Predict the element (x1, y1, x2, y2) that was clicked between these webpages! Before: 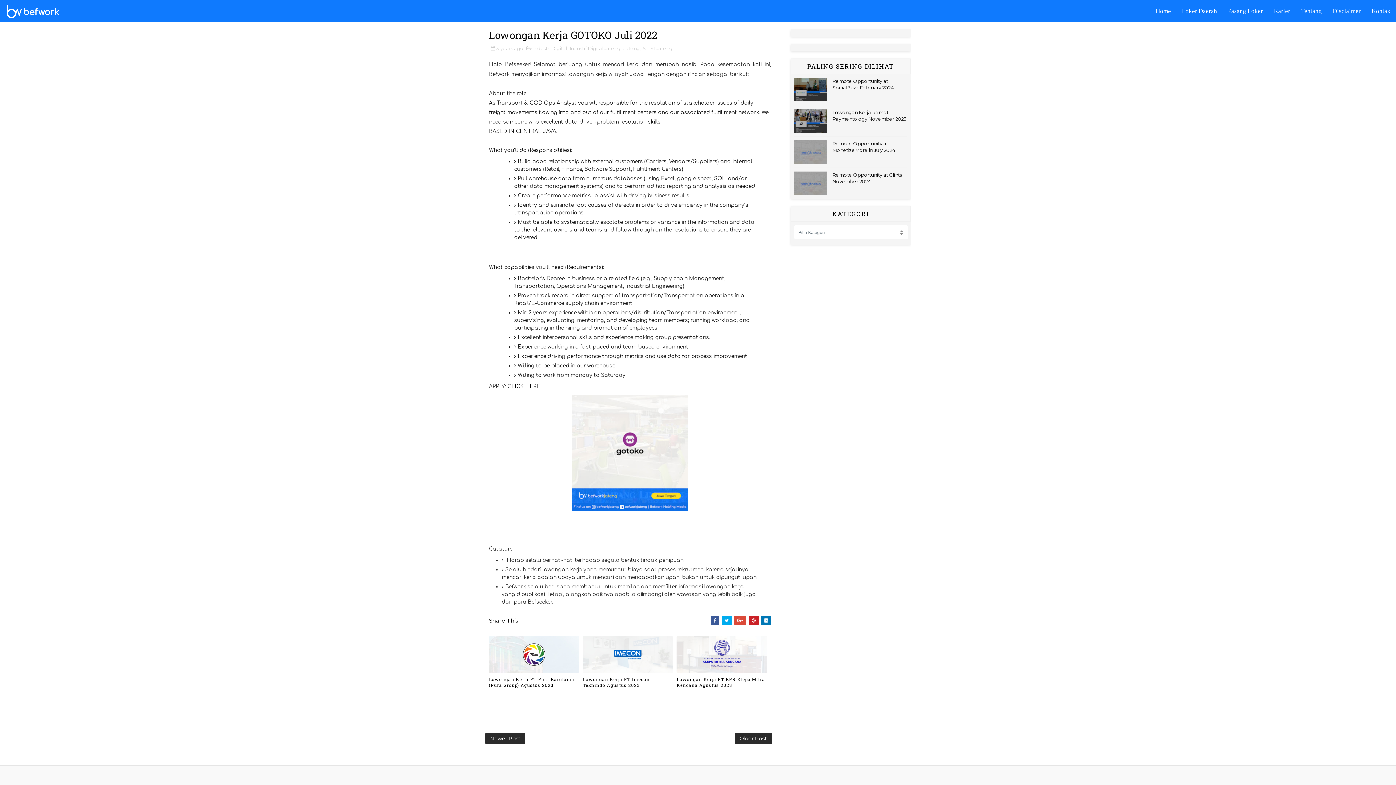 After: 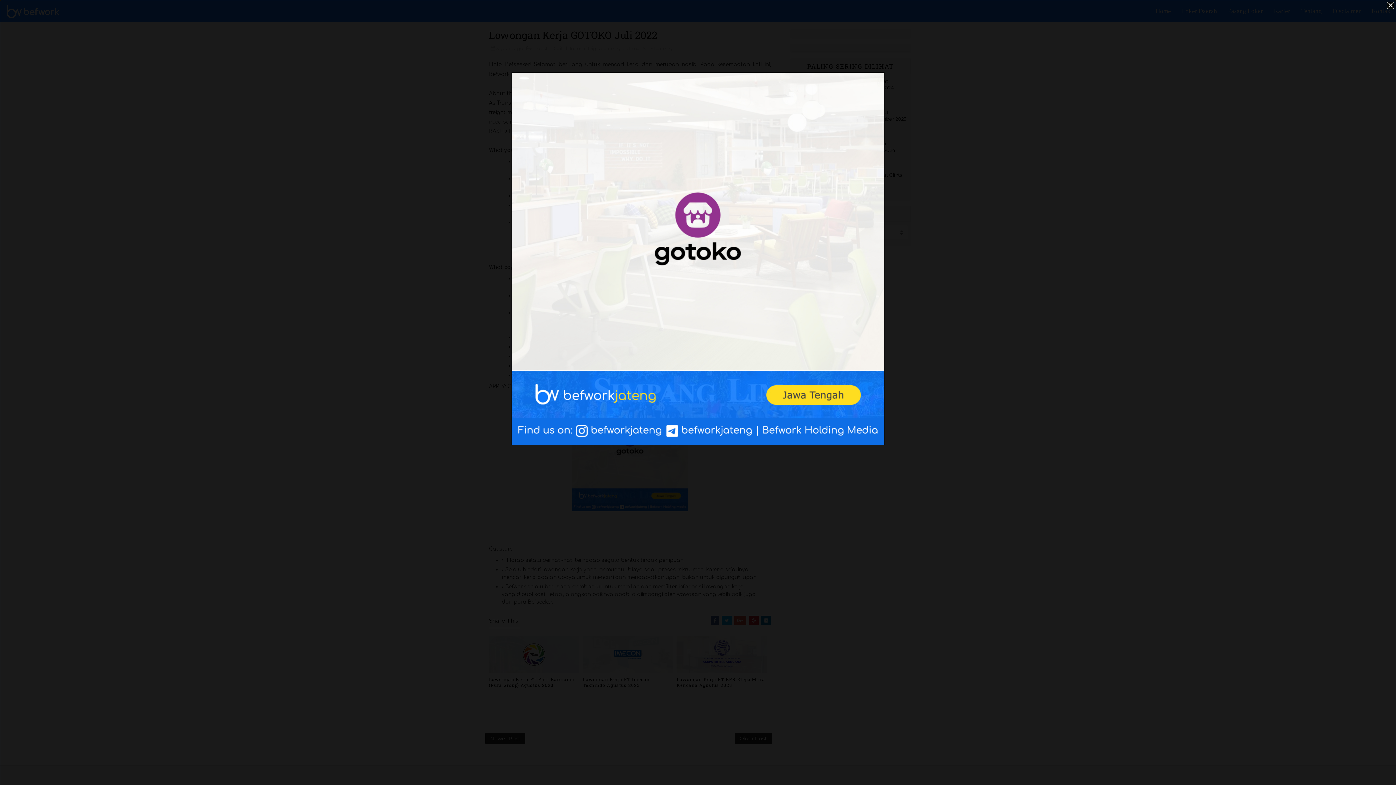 Action: bbox: (571, 450, 688, 455)